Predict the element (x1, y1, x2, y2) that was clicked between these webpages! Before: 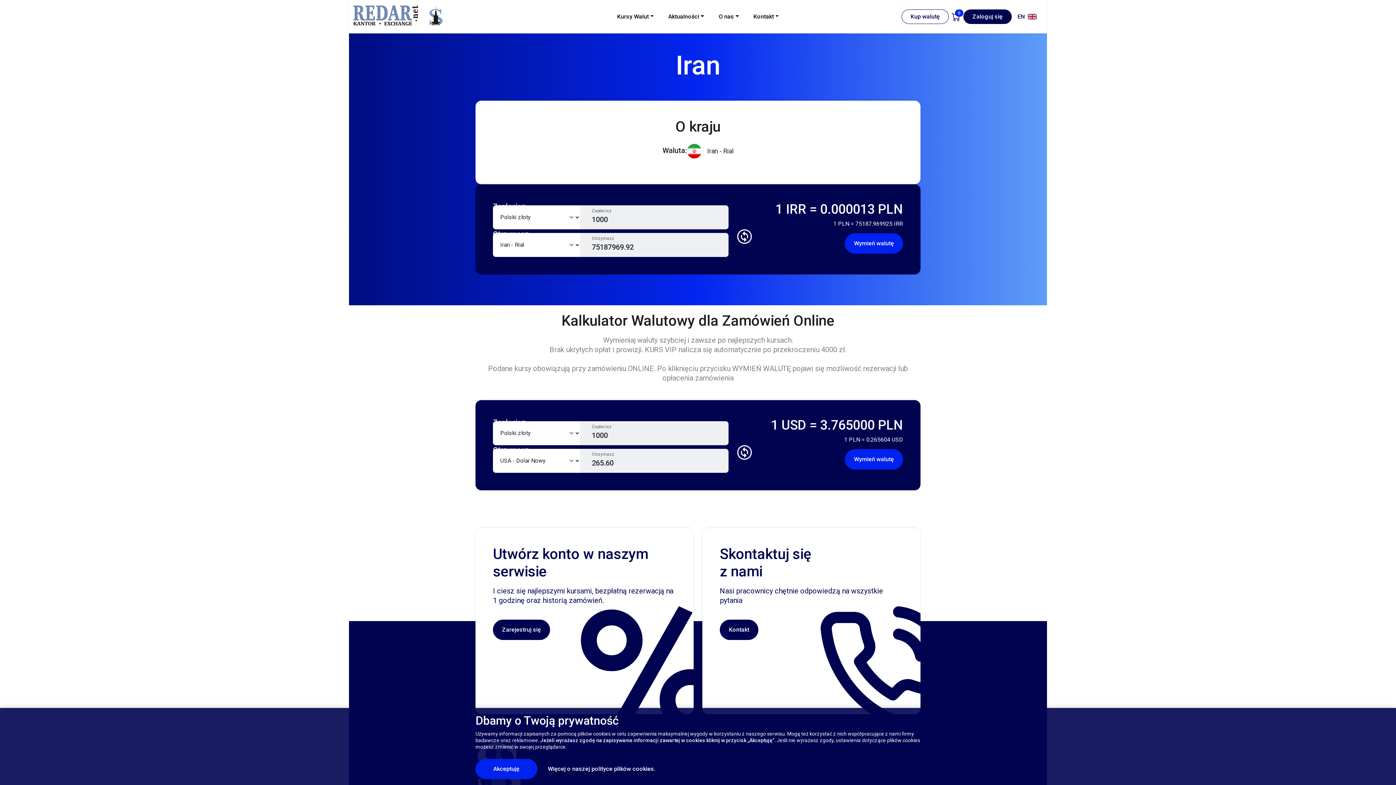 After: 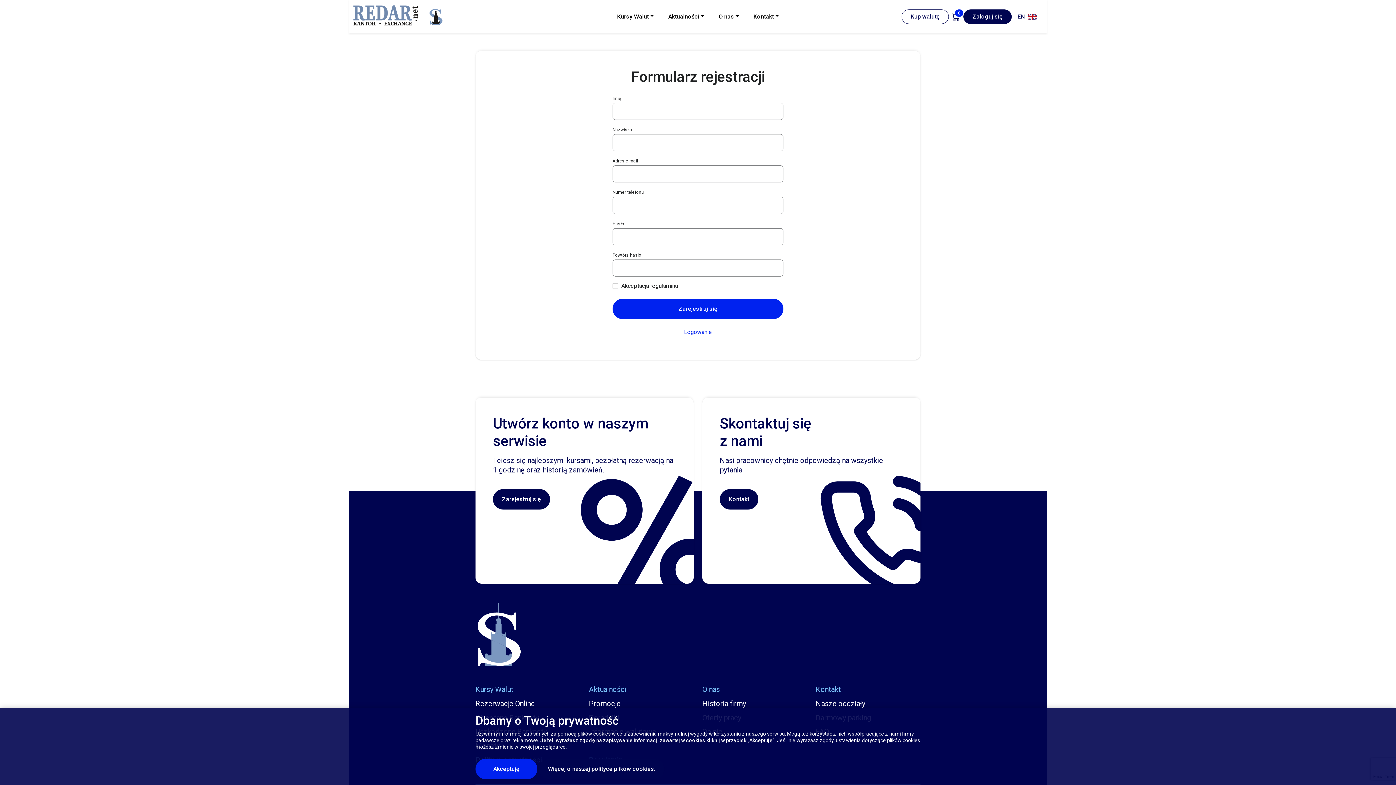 Action: bbox: (493, 619, 550, 640) label: Zarejestruj się